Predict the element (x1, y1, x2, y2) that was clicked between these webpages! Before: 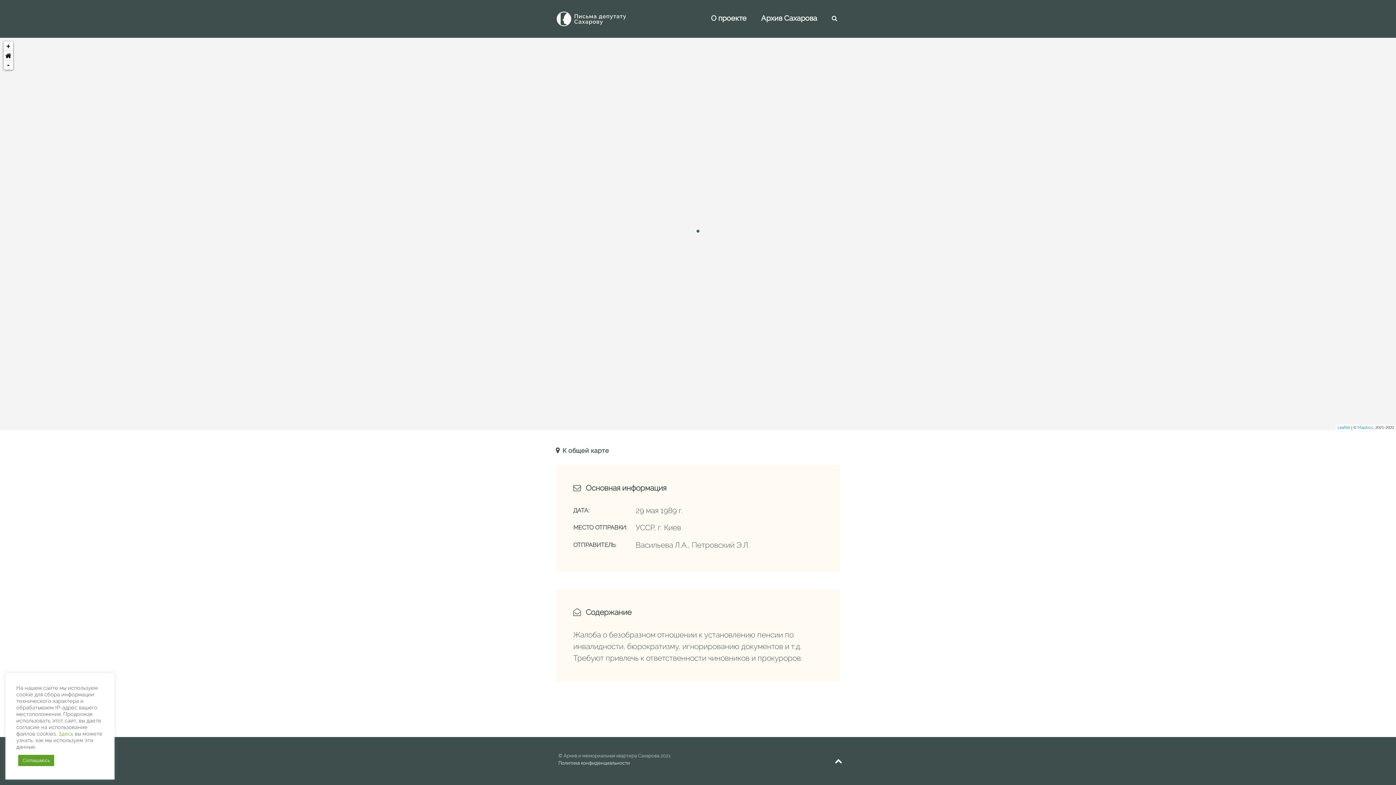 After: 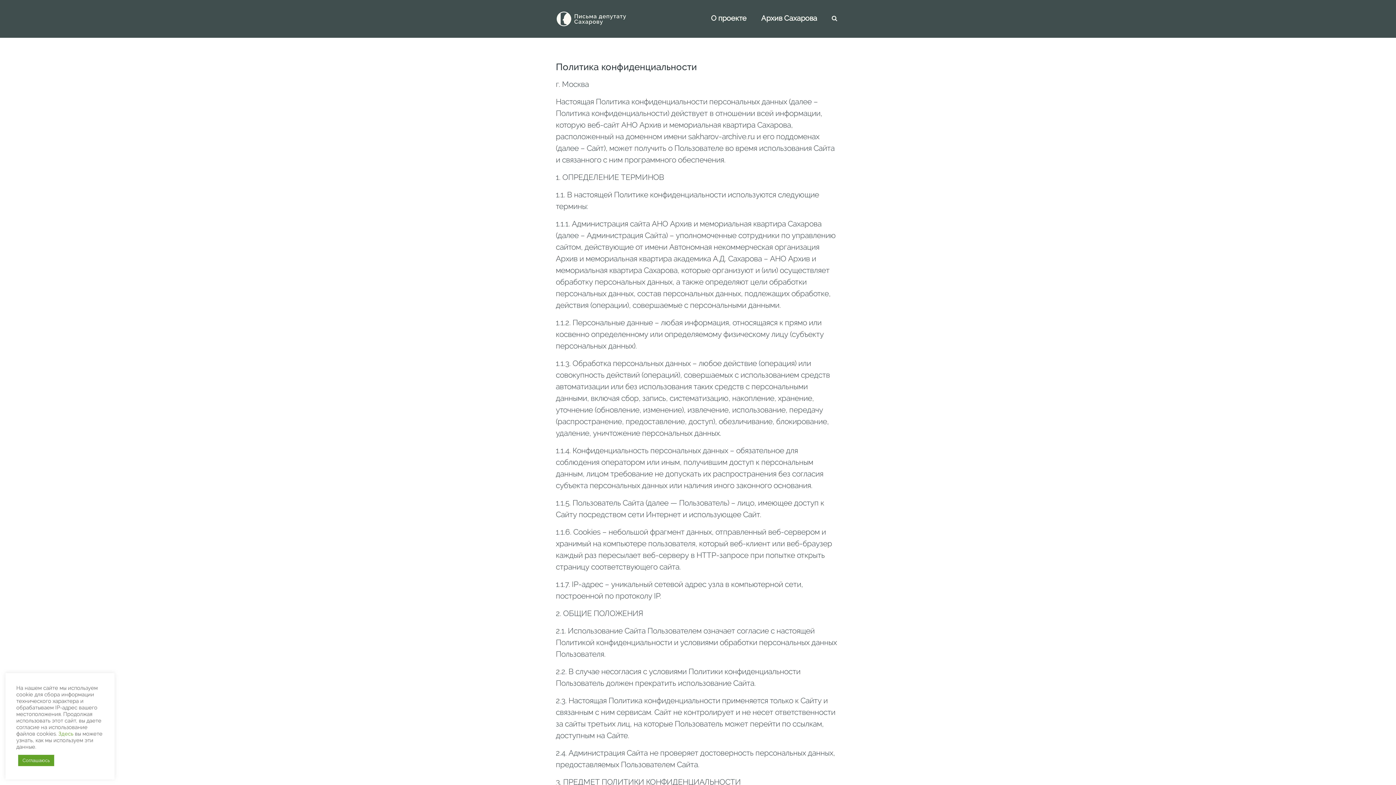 Action: bbox: (558, 760, 630, 766) label: Политика конфиденциальности